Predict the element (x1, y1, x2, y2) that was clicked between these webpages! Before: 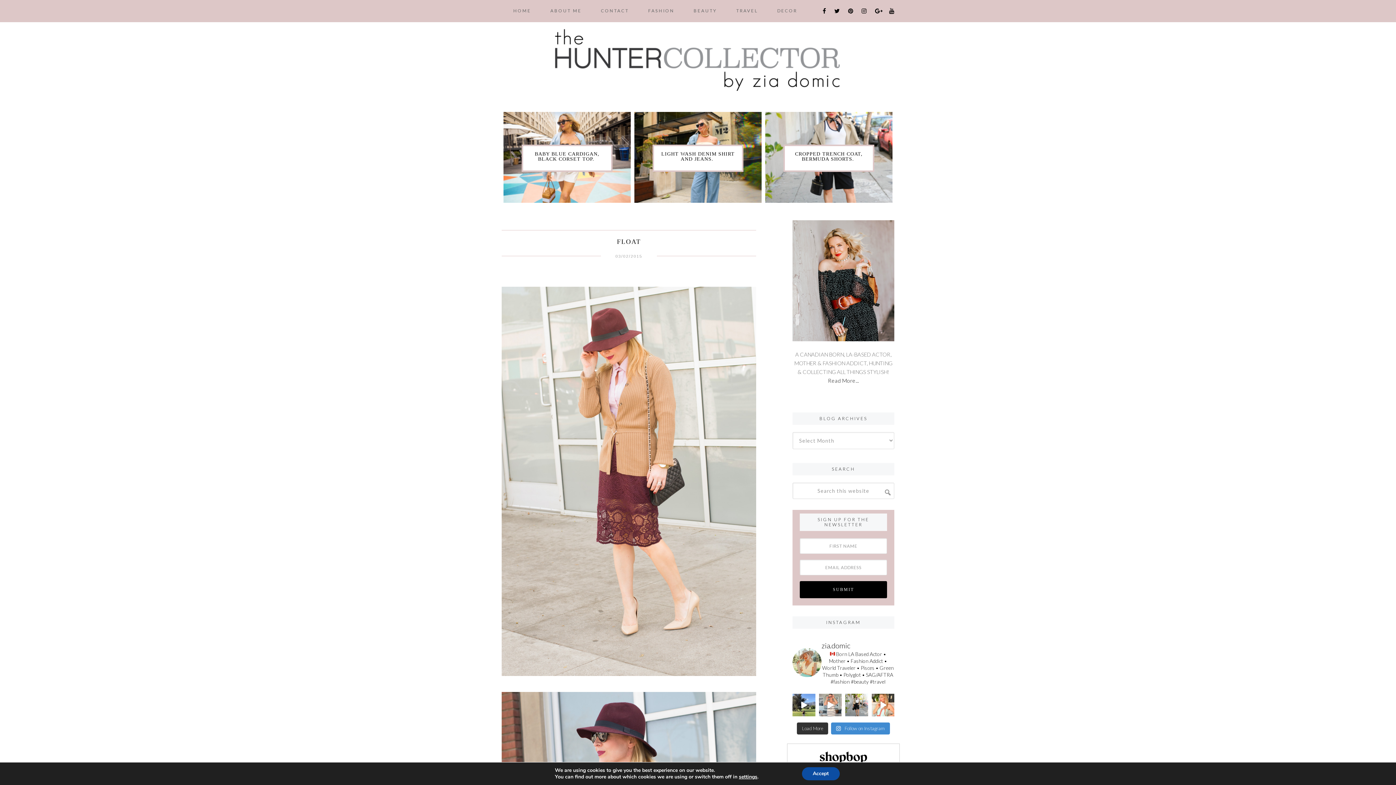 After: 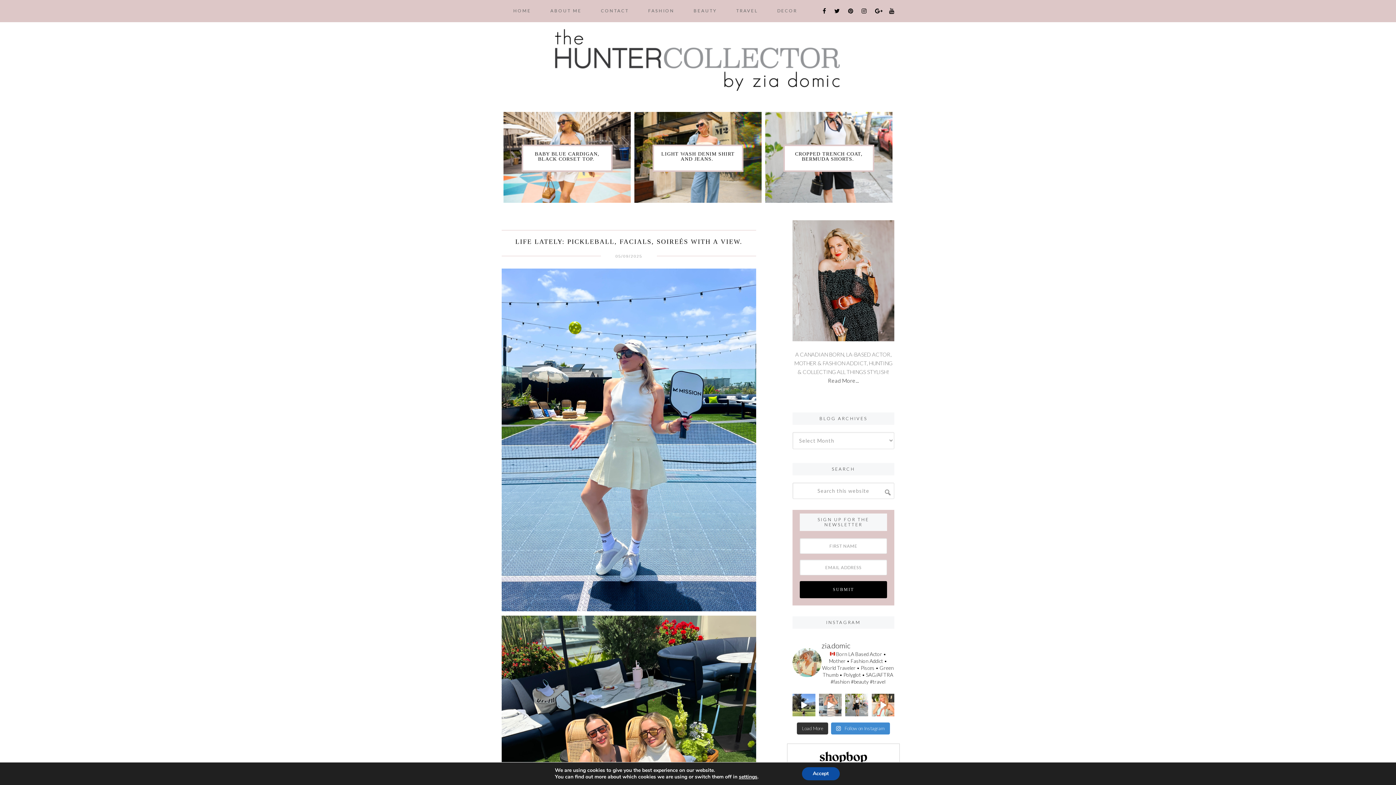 Action: bbox: (787, 149, 867, 166) label: LIFE LATELY: PICKLEBALL, FACIALS, SOIREÉS WITH A VIEW.